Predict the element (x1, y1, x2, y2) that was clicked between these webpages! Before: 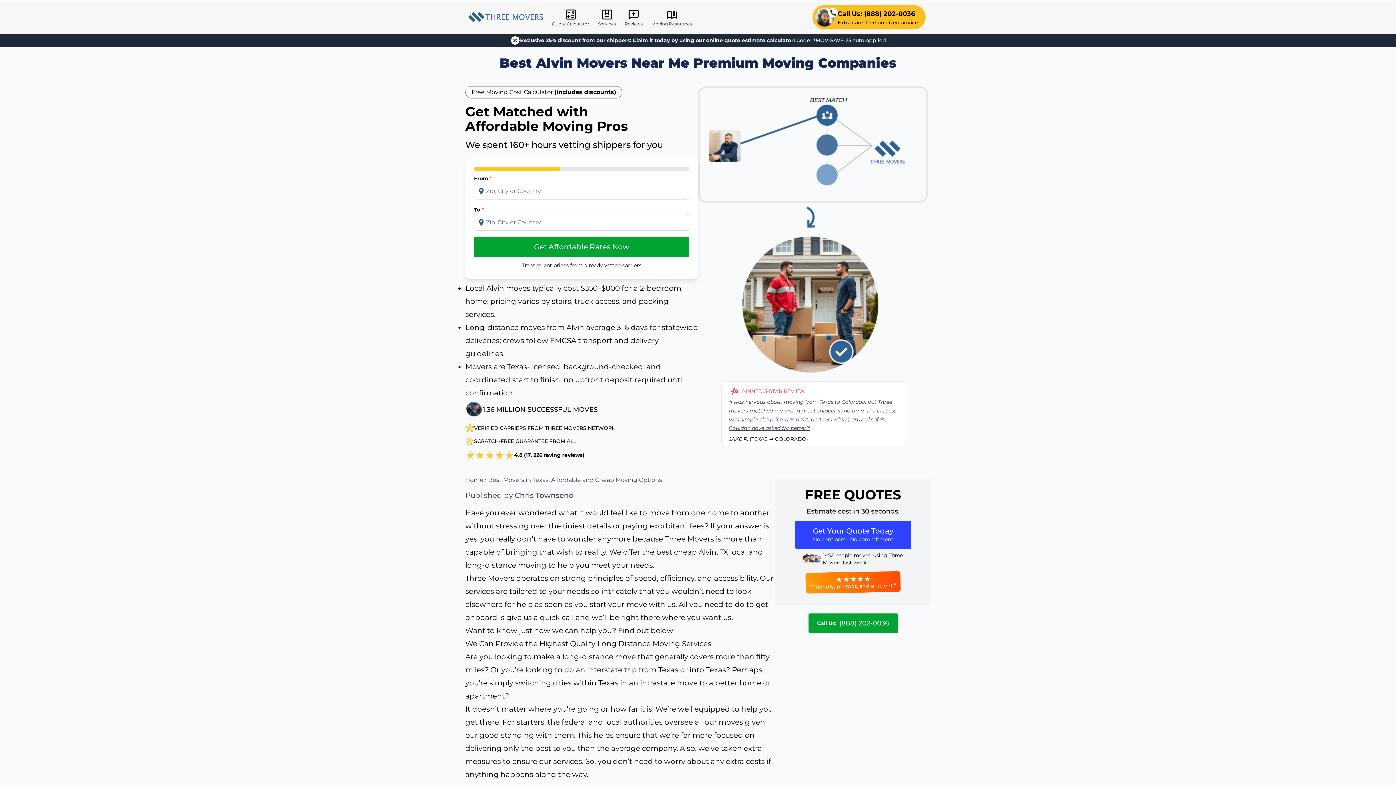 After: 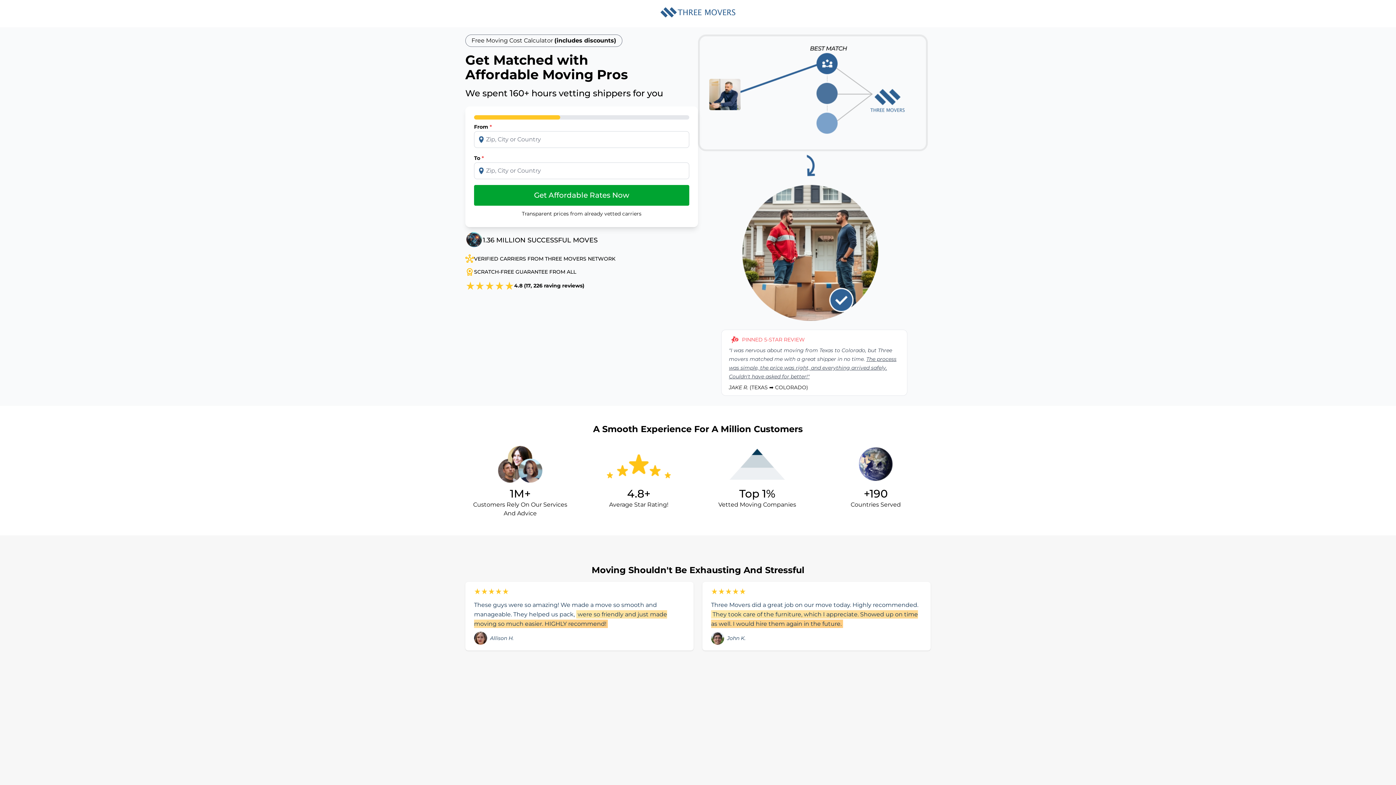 Action: label: Get Your Quote Today
No contracts • No commitment bbox: (795, 521, 911, 549)